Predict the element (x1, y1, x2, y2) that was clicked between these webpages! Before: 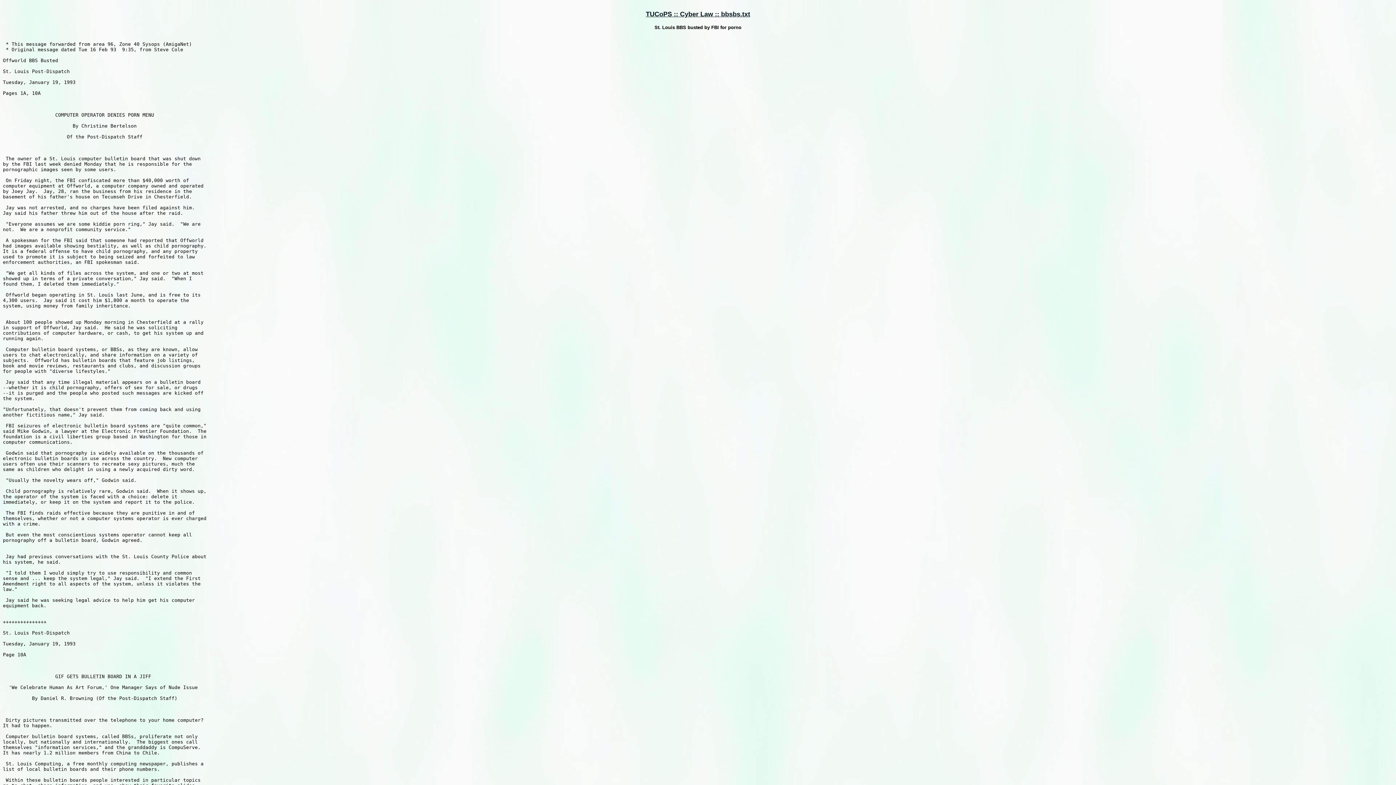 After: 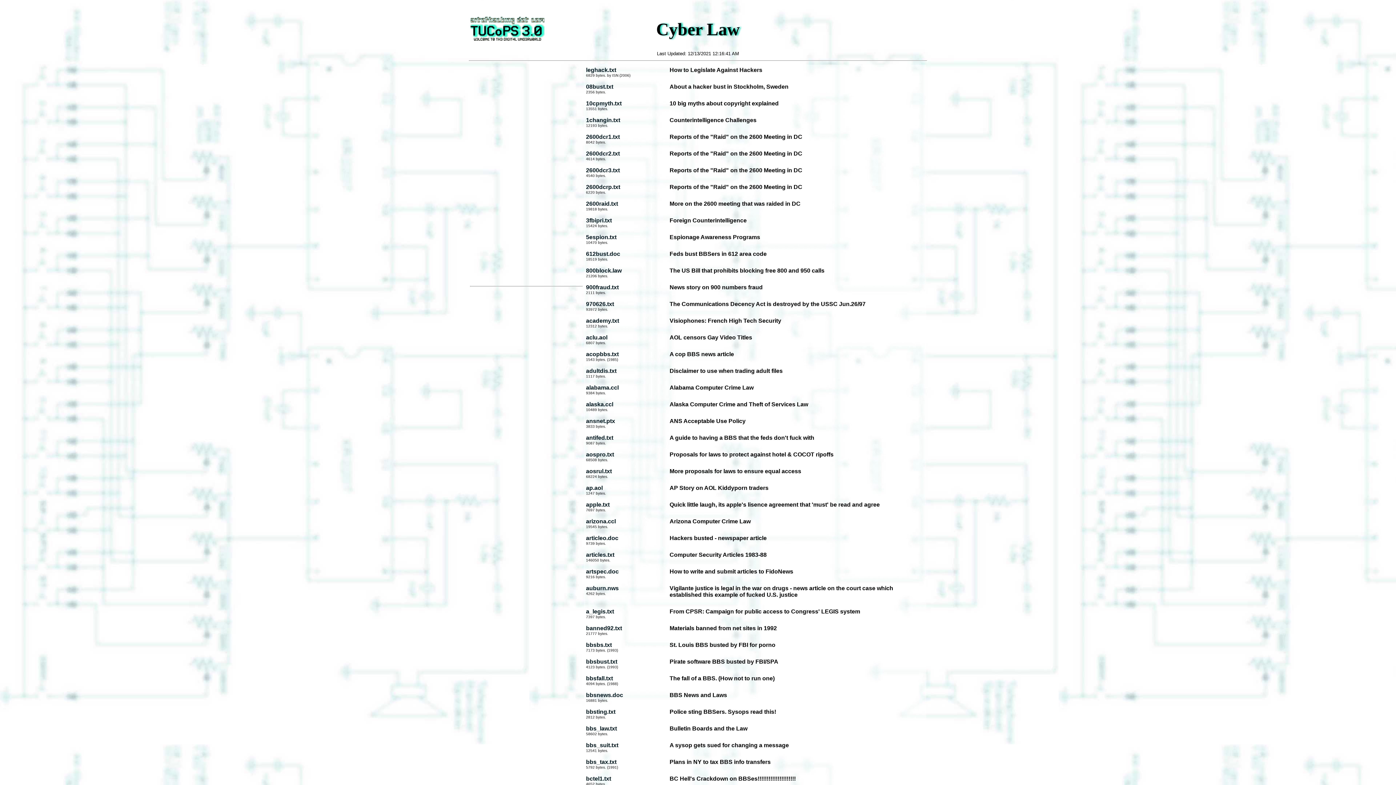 Action: label: TUCoPS :: Cyber Law :: bbsbs.txt bbox: (646, 10, 750, 17)